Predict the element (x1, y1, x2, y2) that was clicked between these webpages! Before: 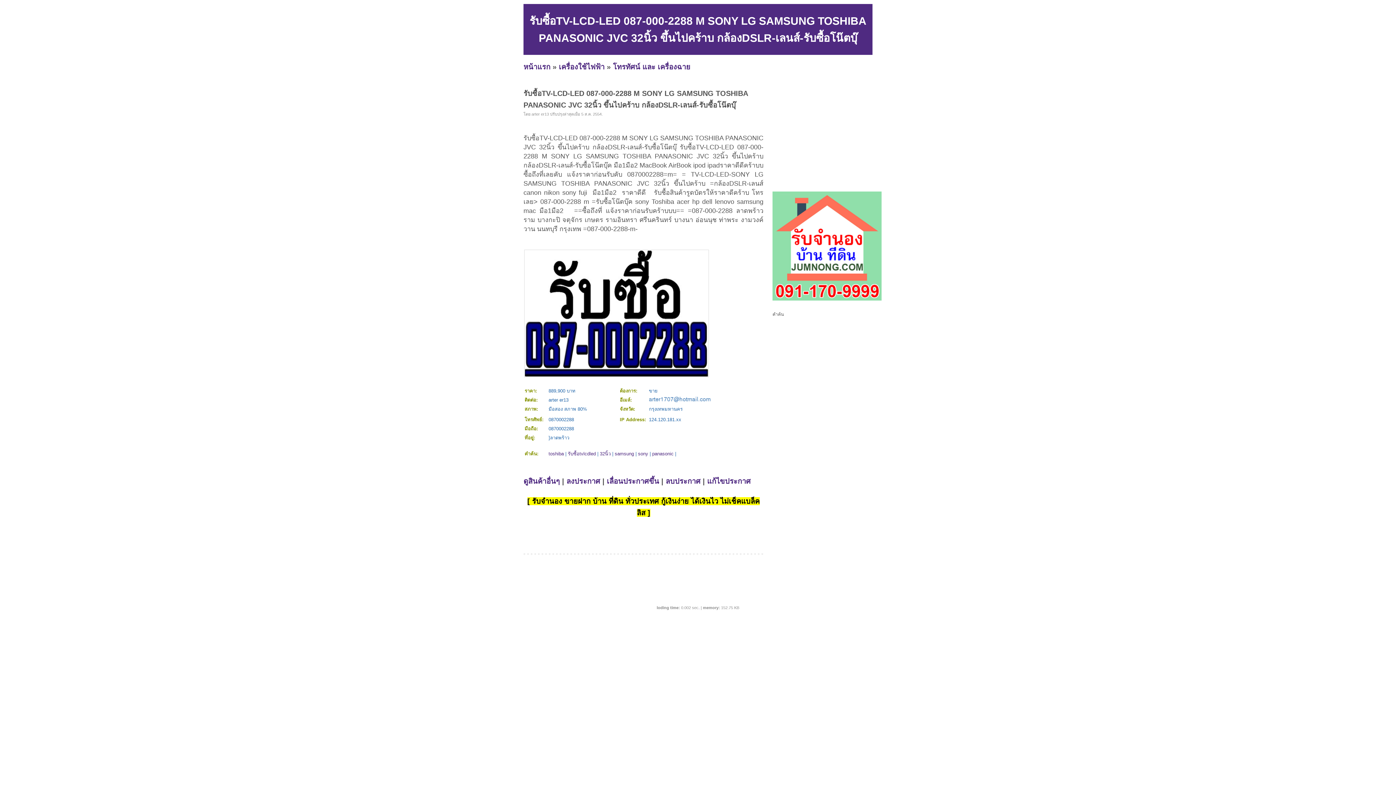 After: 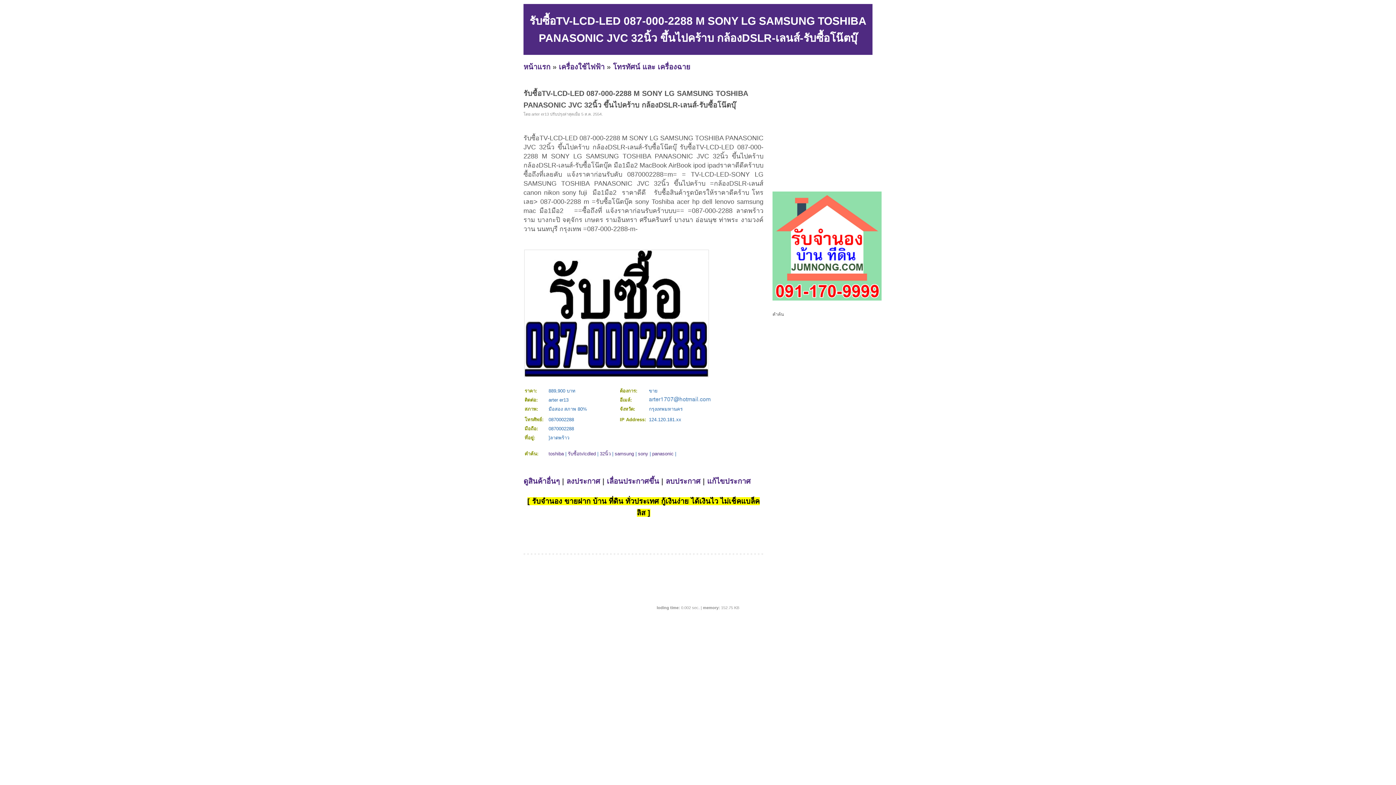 Action: bbox: (772, 296, 881, 301)